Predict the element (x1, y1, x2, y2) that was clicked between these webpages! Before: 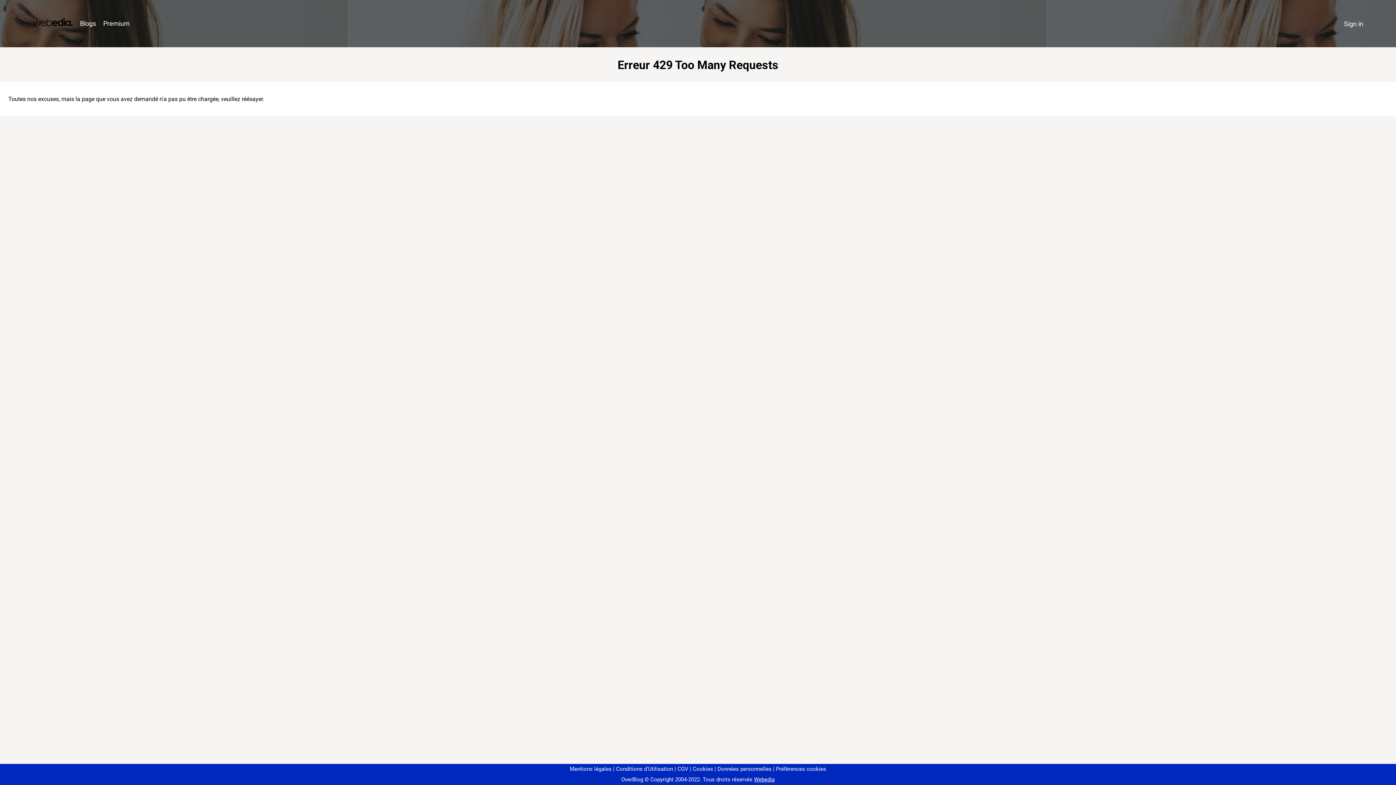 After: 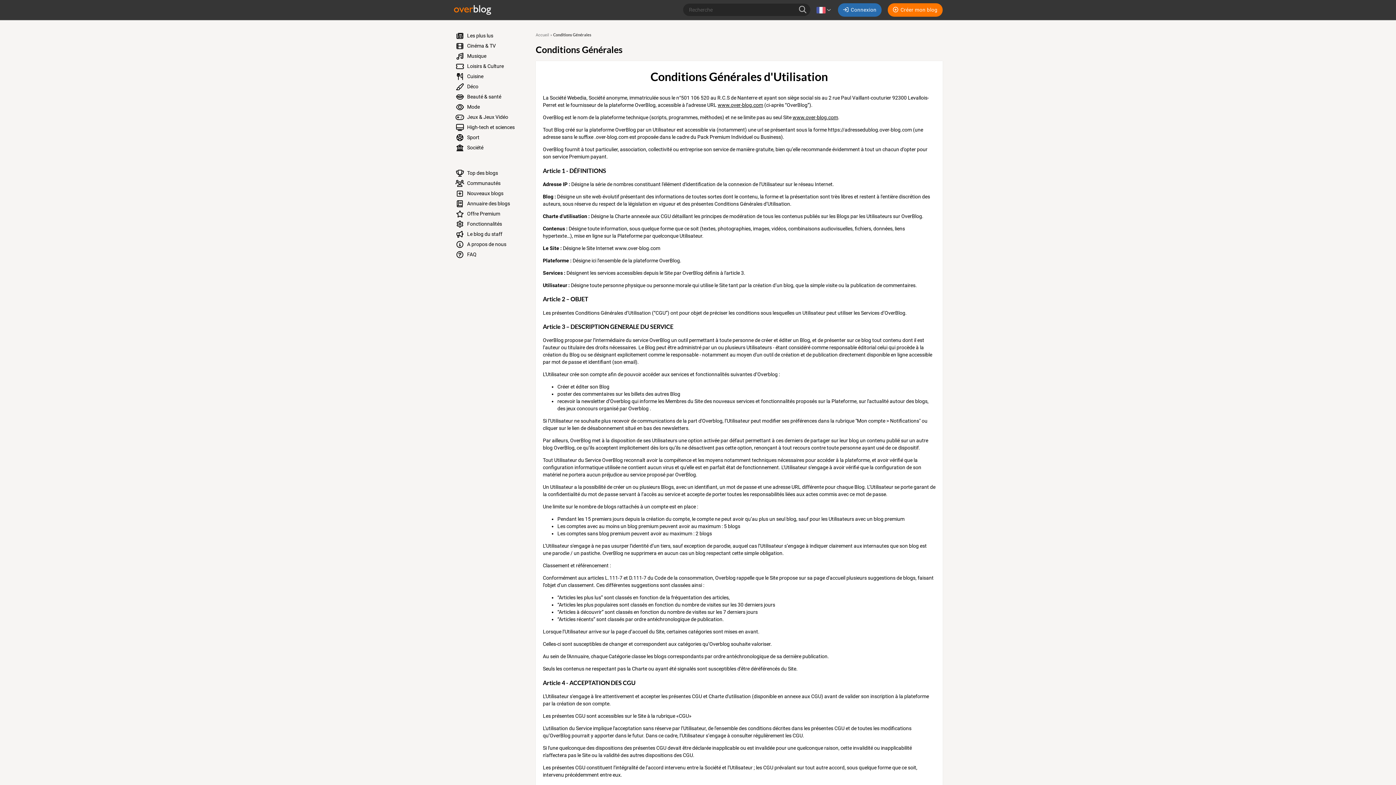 Action: bbox: (613, 766, 673, 772) label: Conditions d'Utilisation